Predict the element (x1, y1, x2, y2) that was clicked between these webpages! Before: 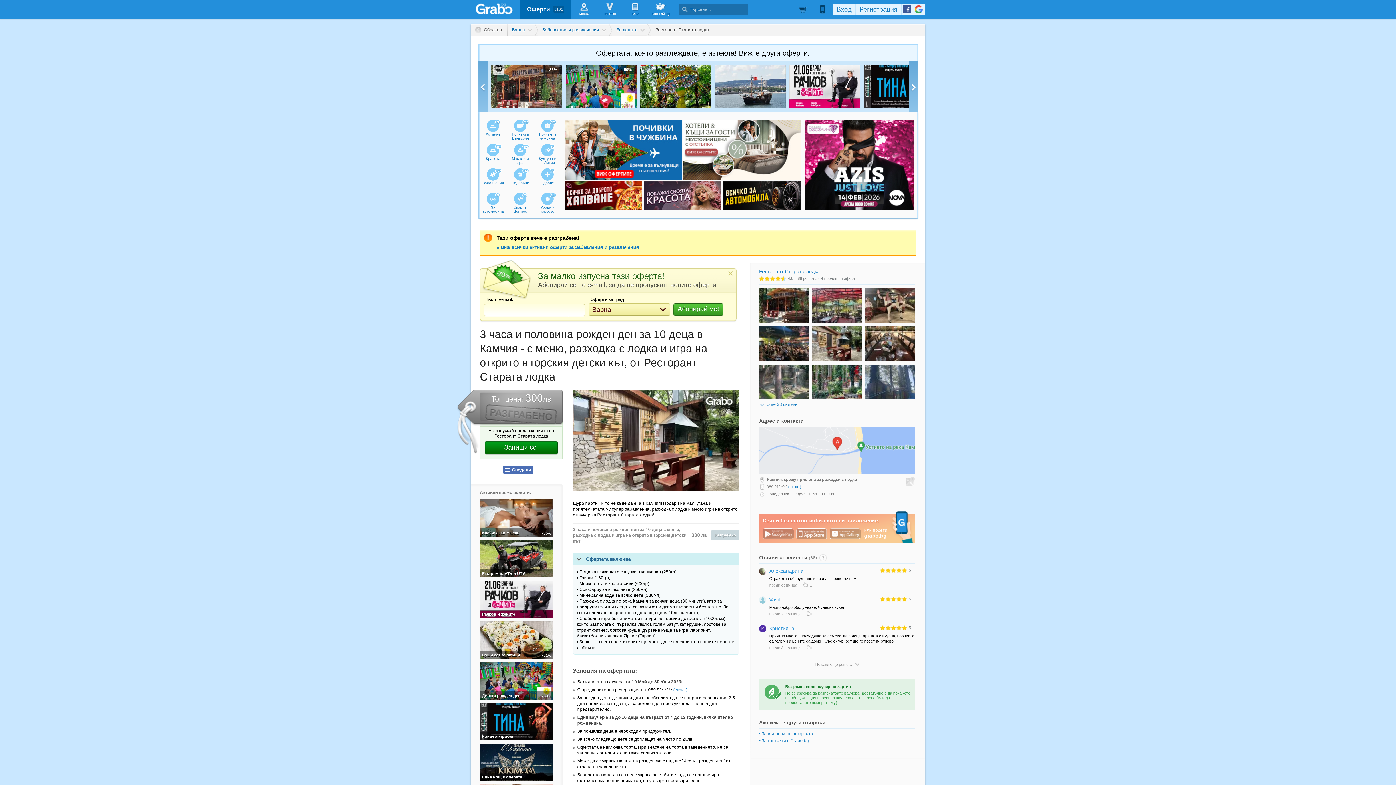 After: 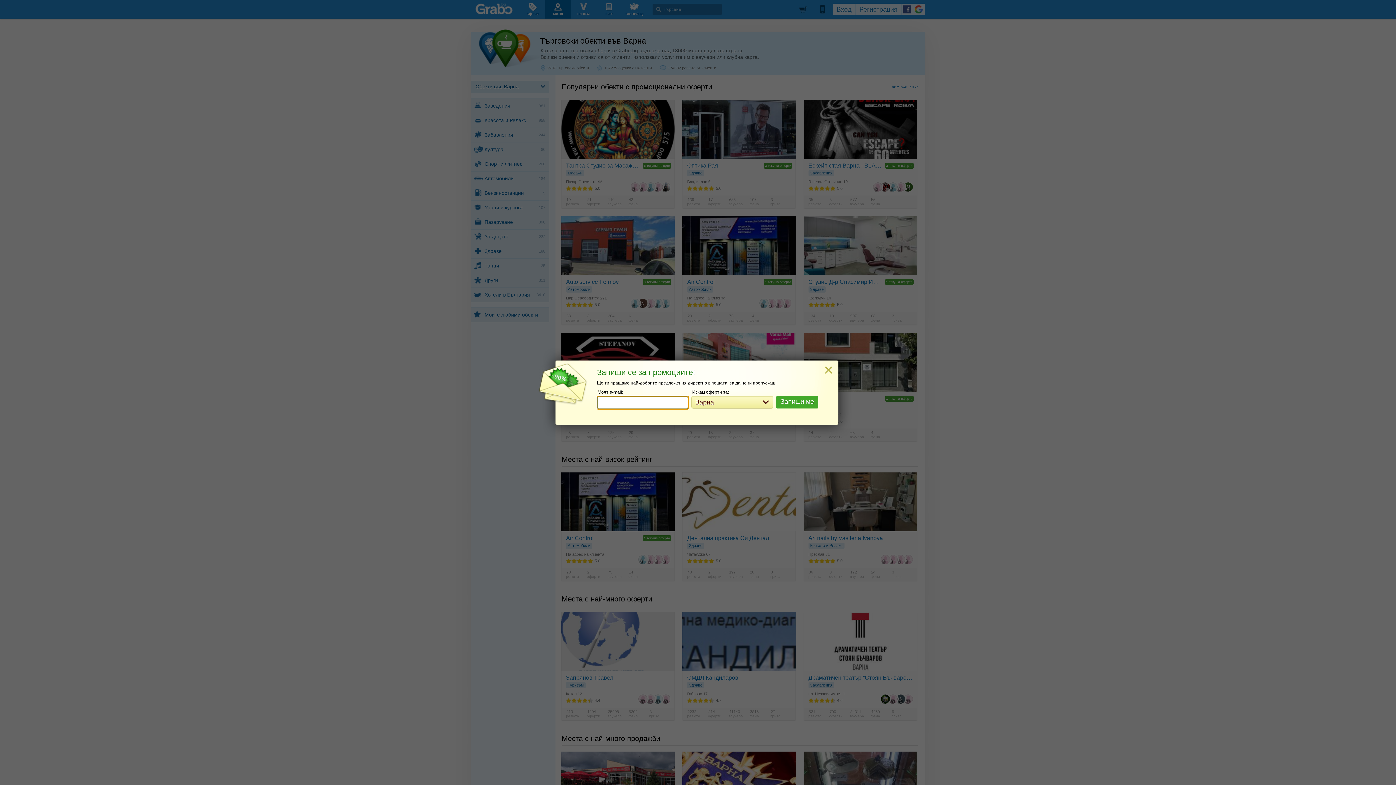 Action: bbox: (571, 0, 597, 18) label: Места